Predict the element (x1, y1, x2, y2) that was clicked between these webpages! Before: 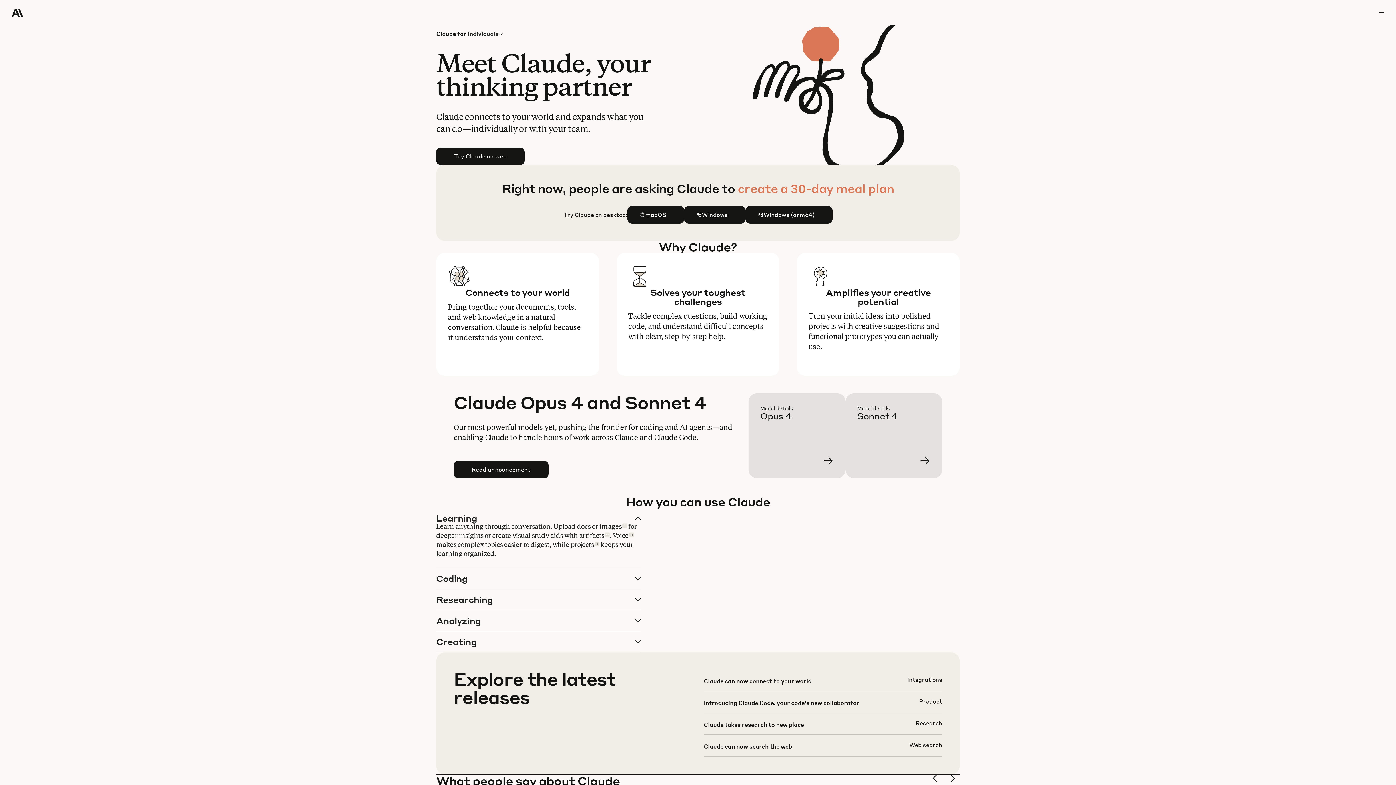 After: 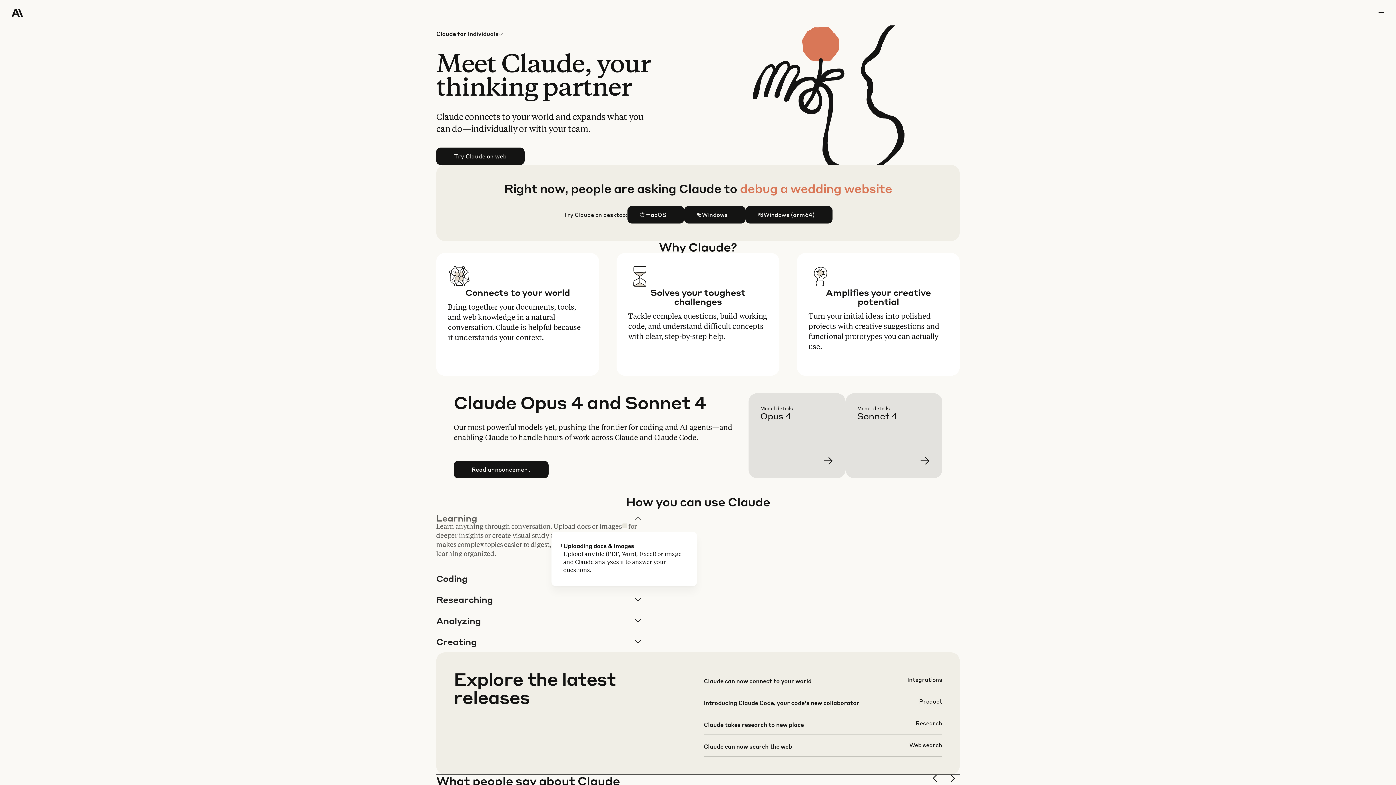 Action: bbox: (622, 523, 627, 528) label: 1